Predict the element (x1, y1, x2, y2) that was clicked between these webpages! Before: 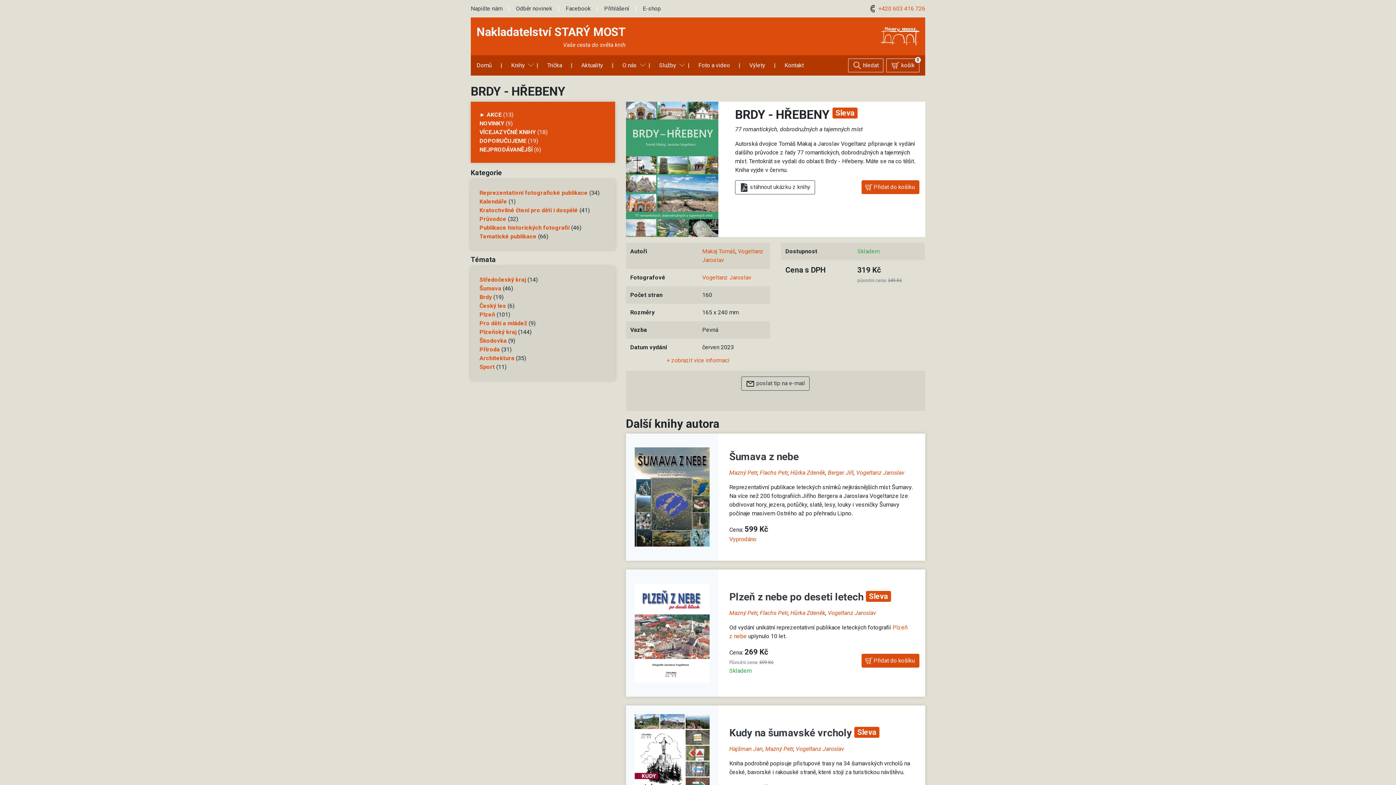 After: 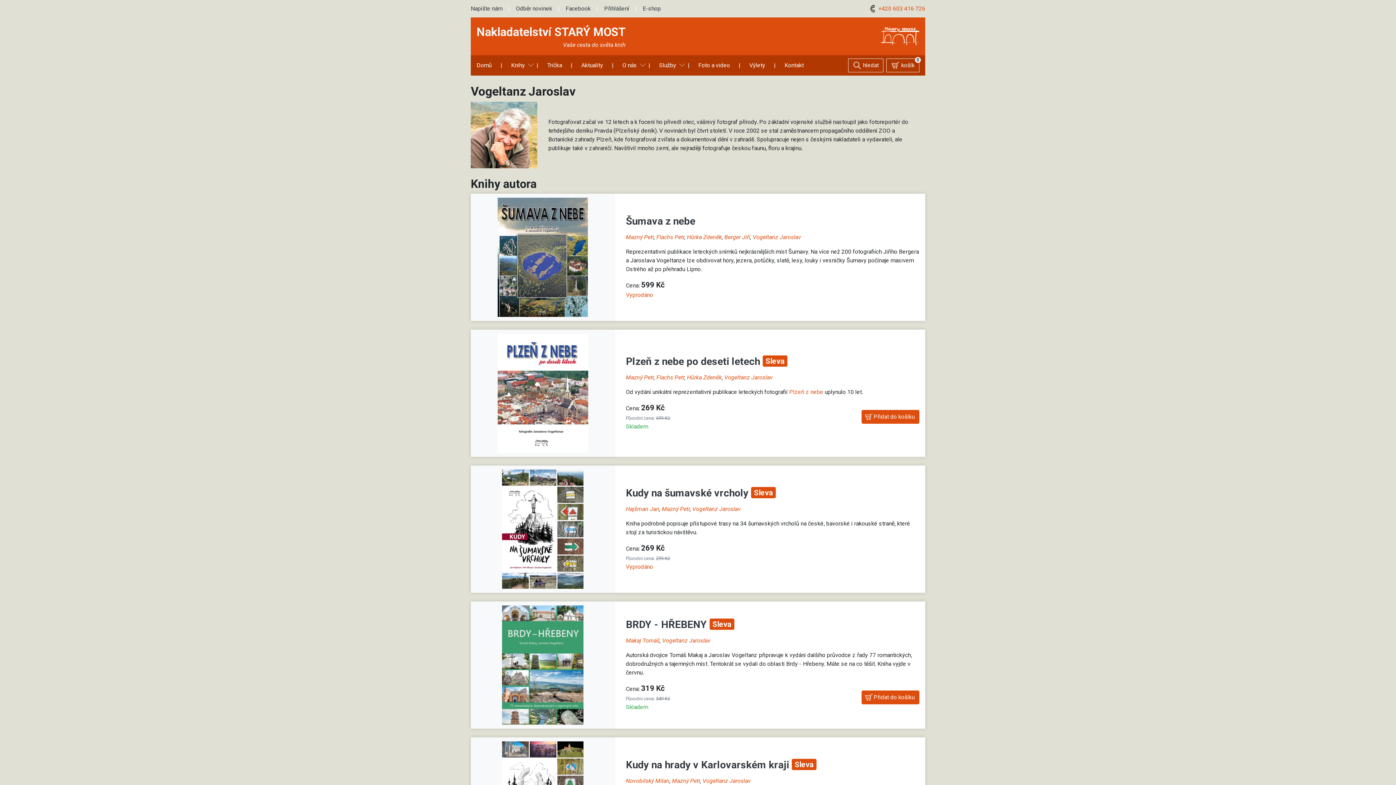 Action: bbox: (702, 274, 751, 281) label: Vogeltanz Jaroslav